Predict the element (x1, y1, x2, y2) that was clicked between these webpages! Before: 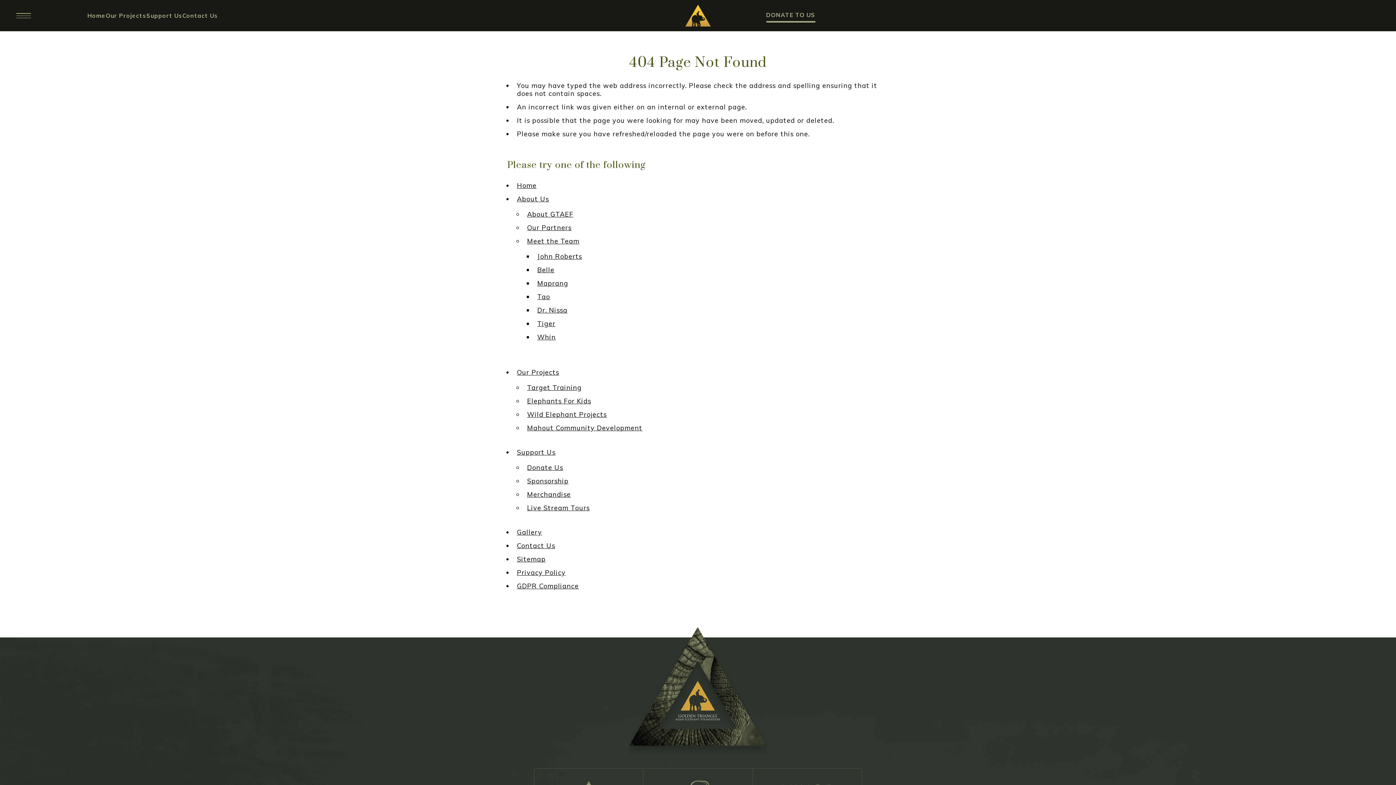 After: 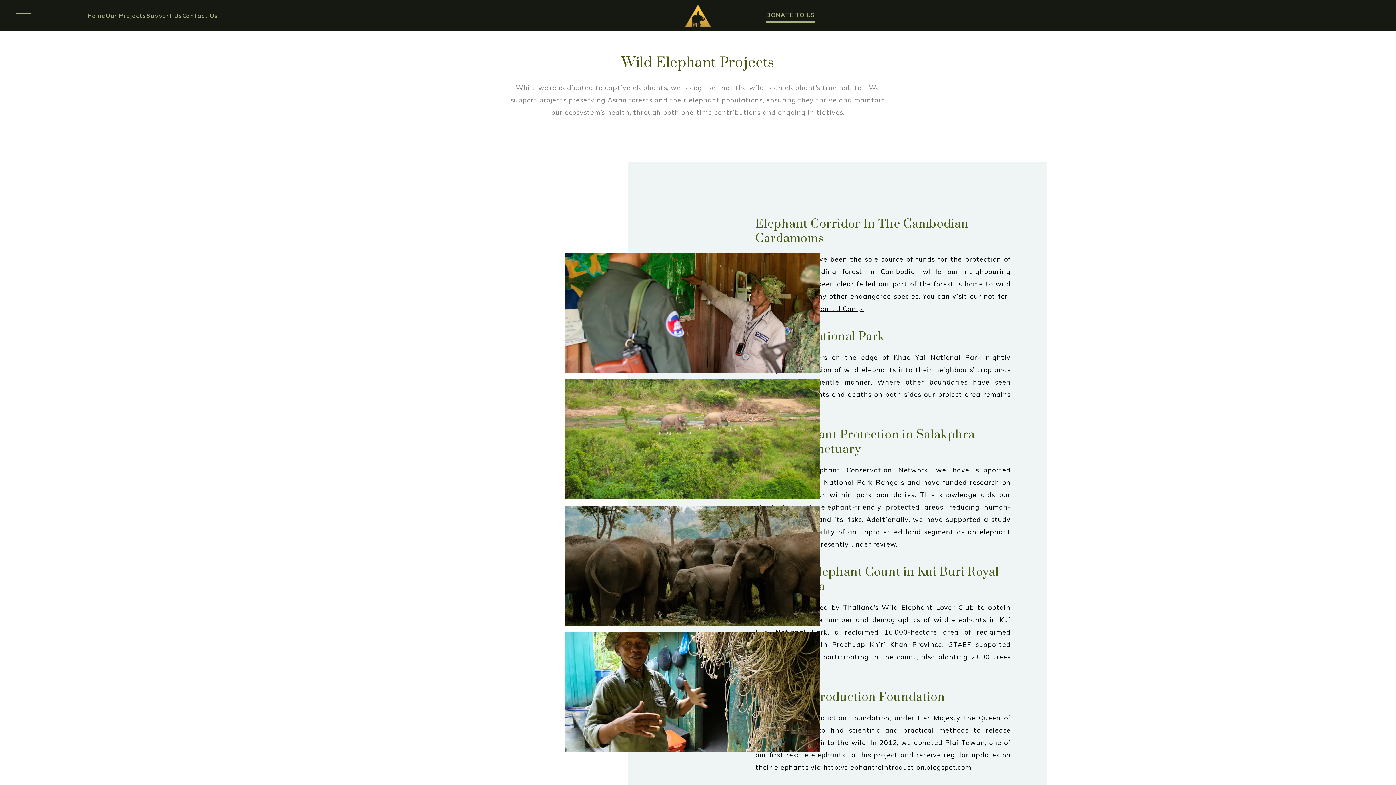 Action: bbox: (527, 410, 896, 418) label: Wild Elephant Projects